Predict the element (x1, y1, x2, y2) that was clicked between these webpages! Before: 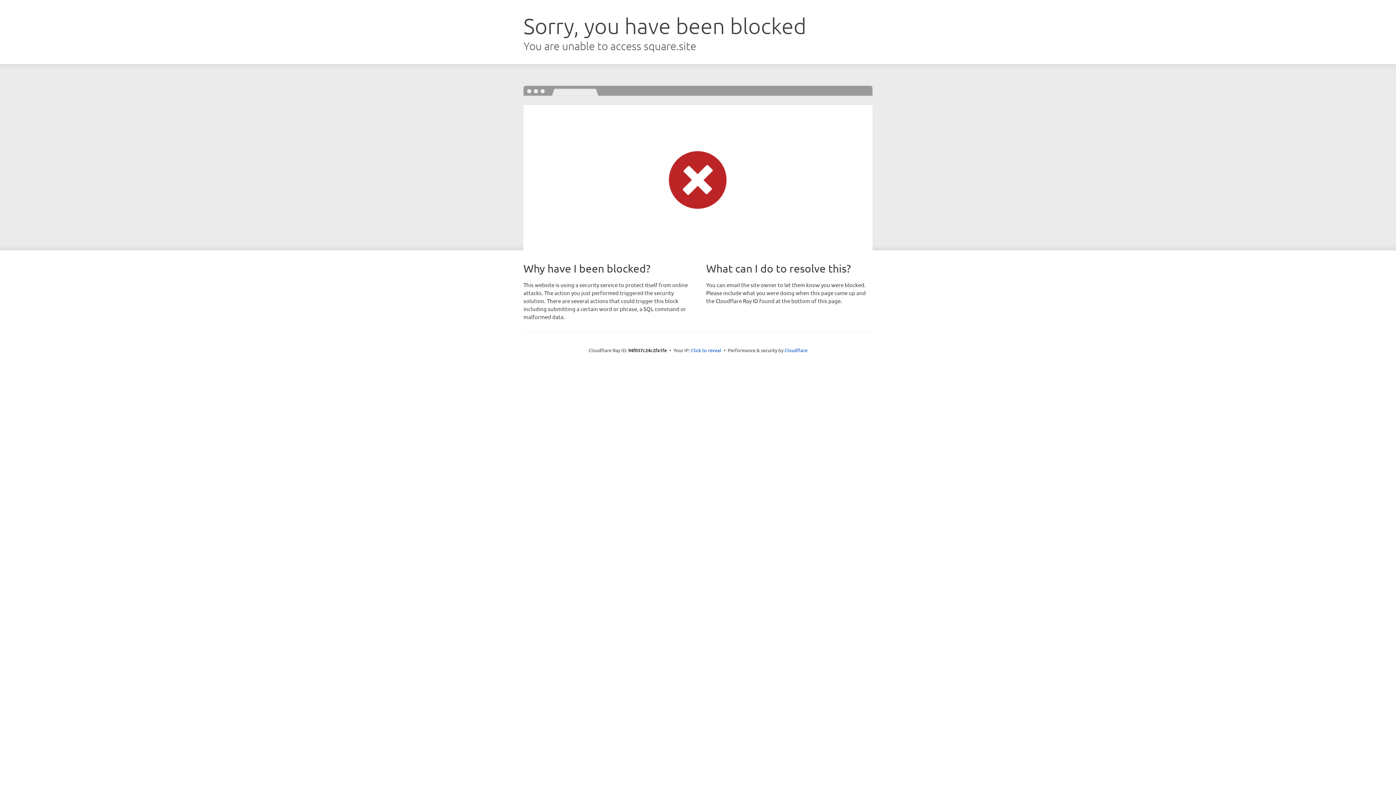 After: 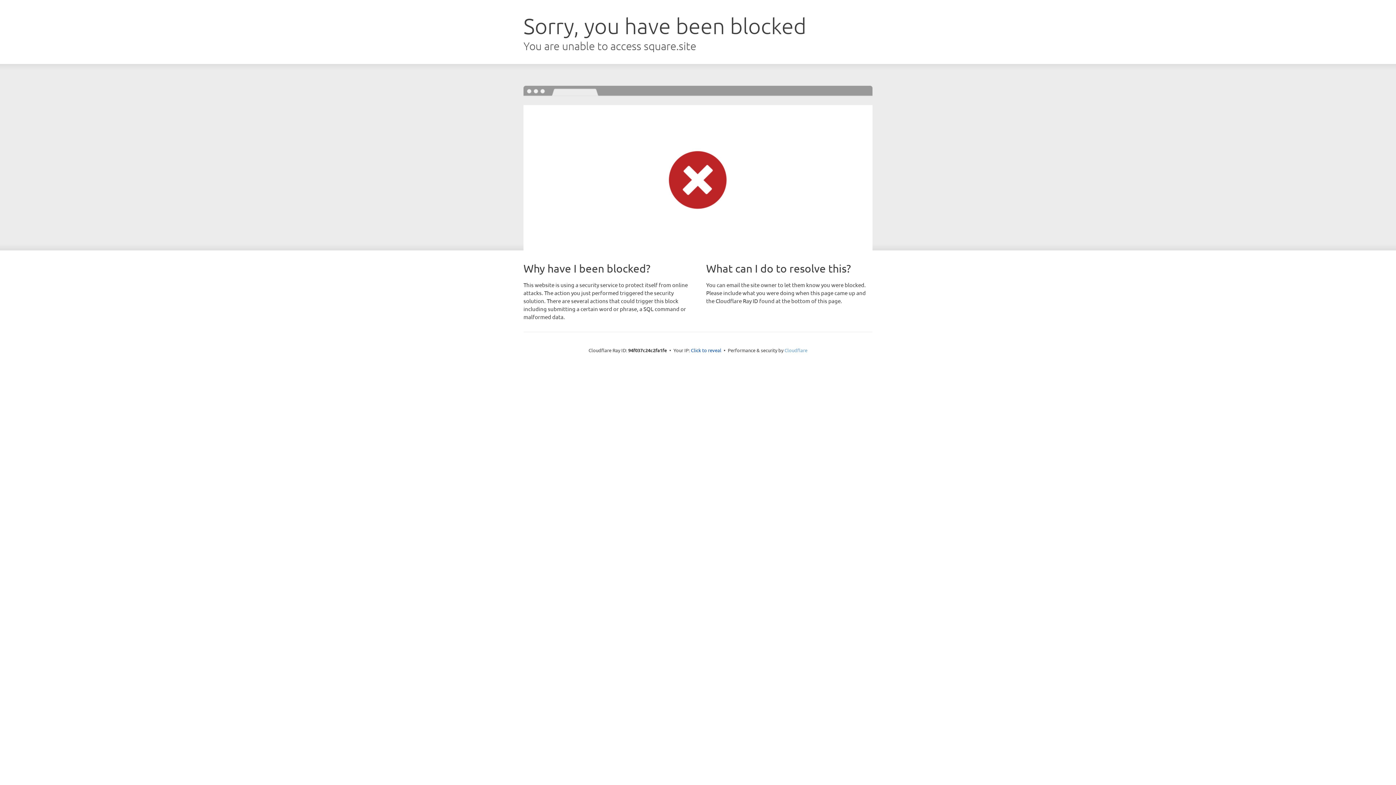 Action: bbox: (784, 347, 807, 353) label: Cloudflare